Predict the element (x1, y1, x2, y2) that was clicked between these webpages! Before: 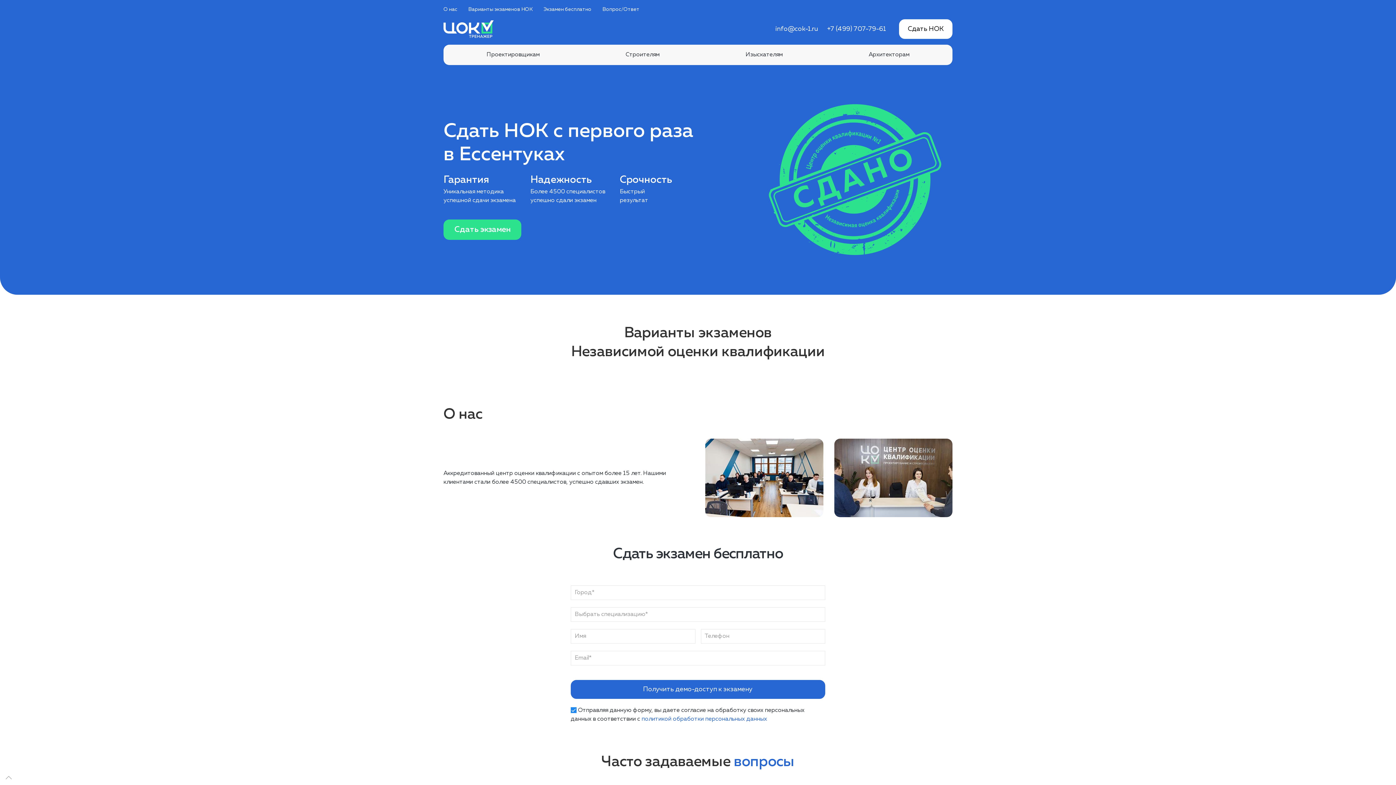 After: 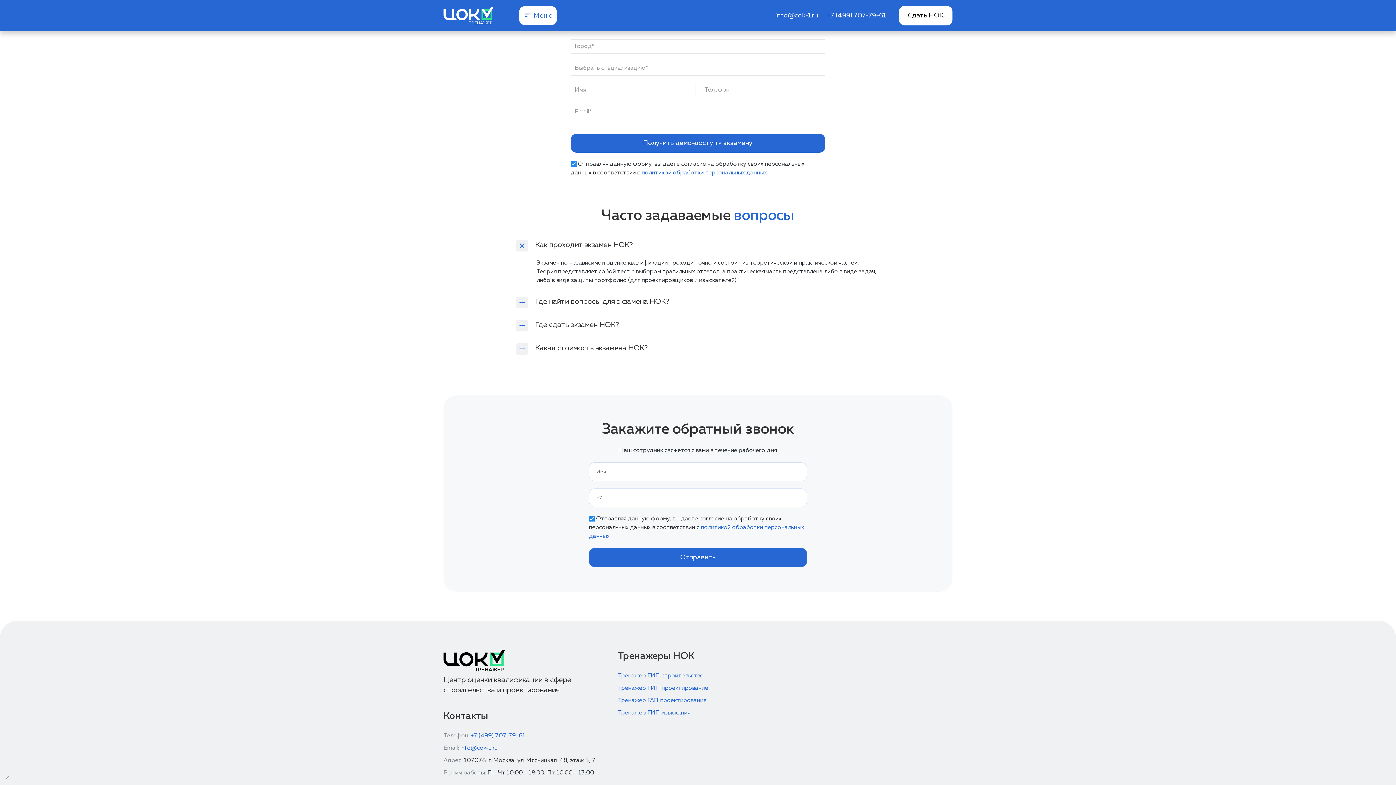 Action: label: Экзамен бесплатно bbox: (538, 5, 597, 13)